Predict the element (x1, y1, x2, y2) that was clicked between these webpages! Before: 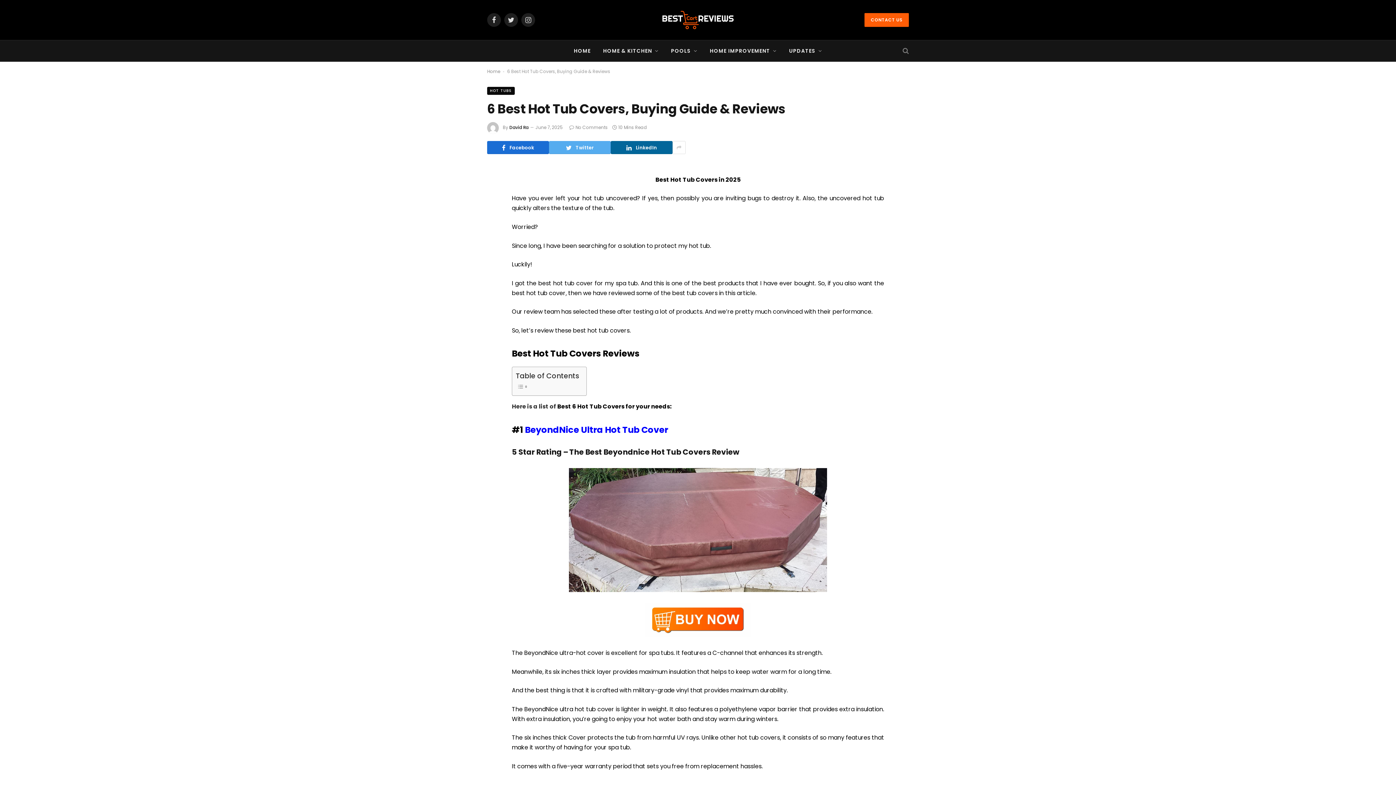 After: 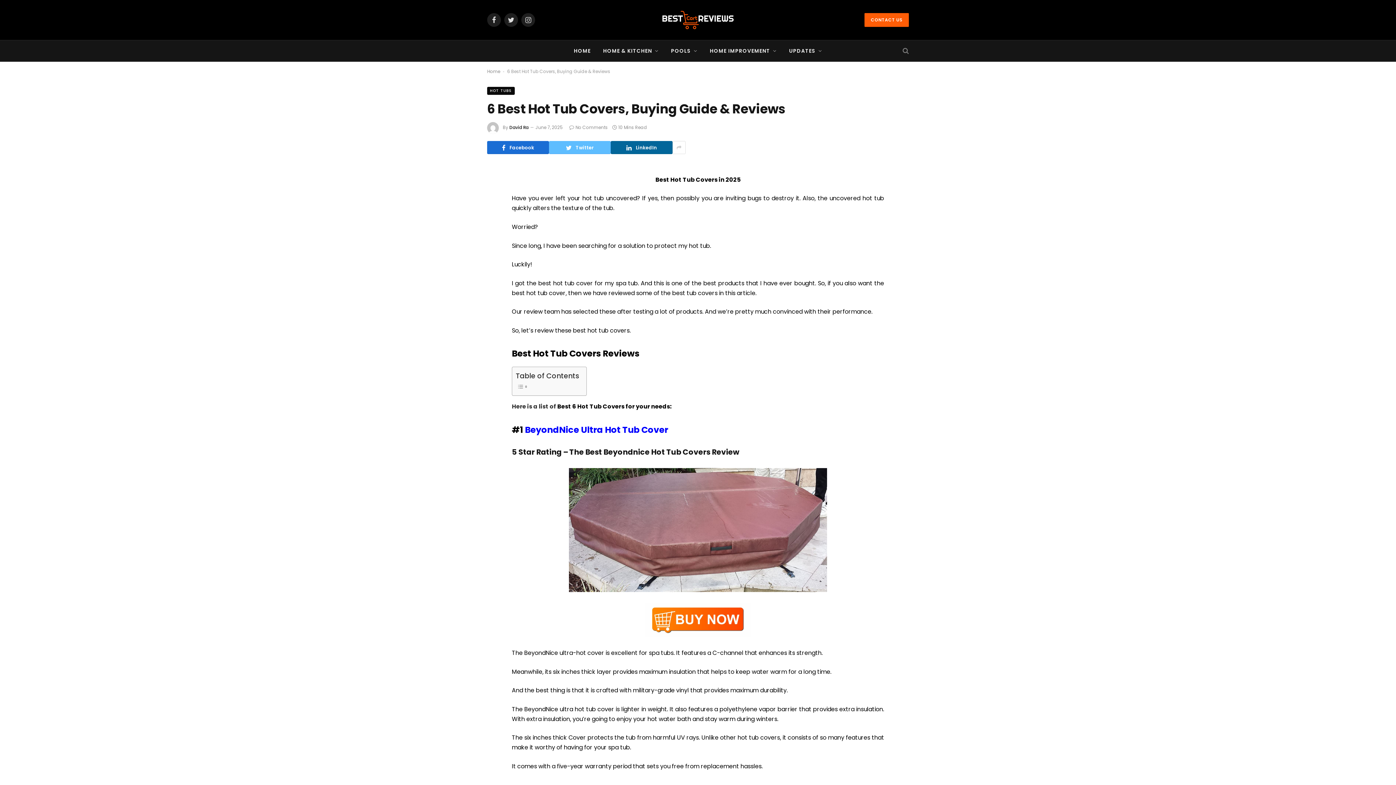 Action: bbox: (549, 141, 610, 154) label: Twitter